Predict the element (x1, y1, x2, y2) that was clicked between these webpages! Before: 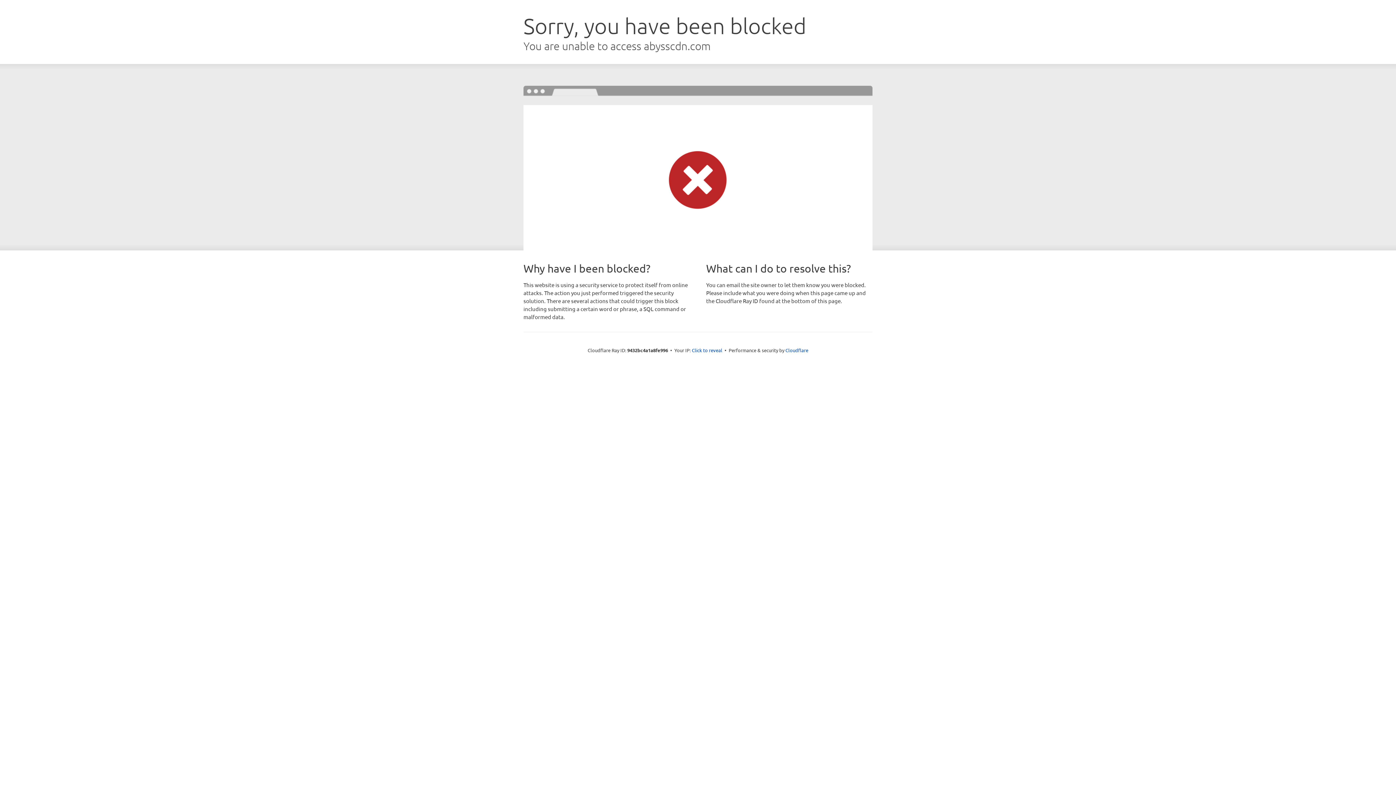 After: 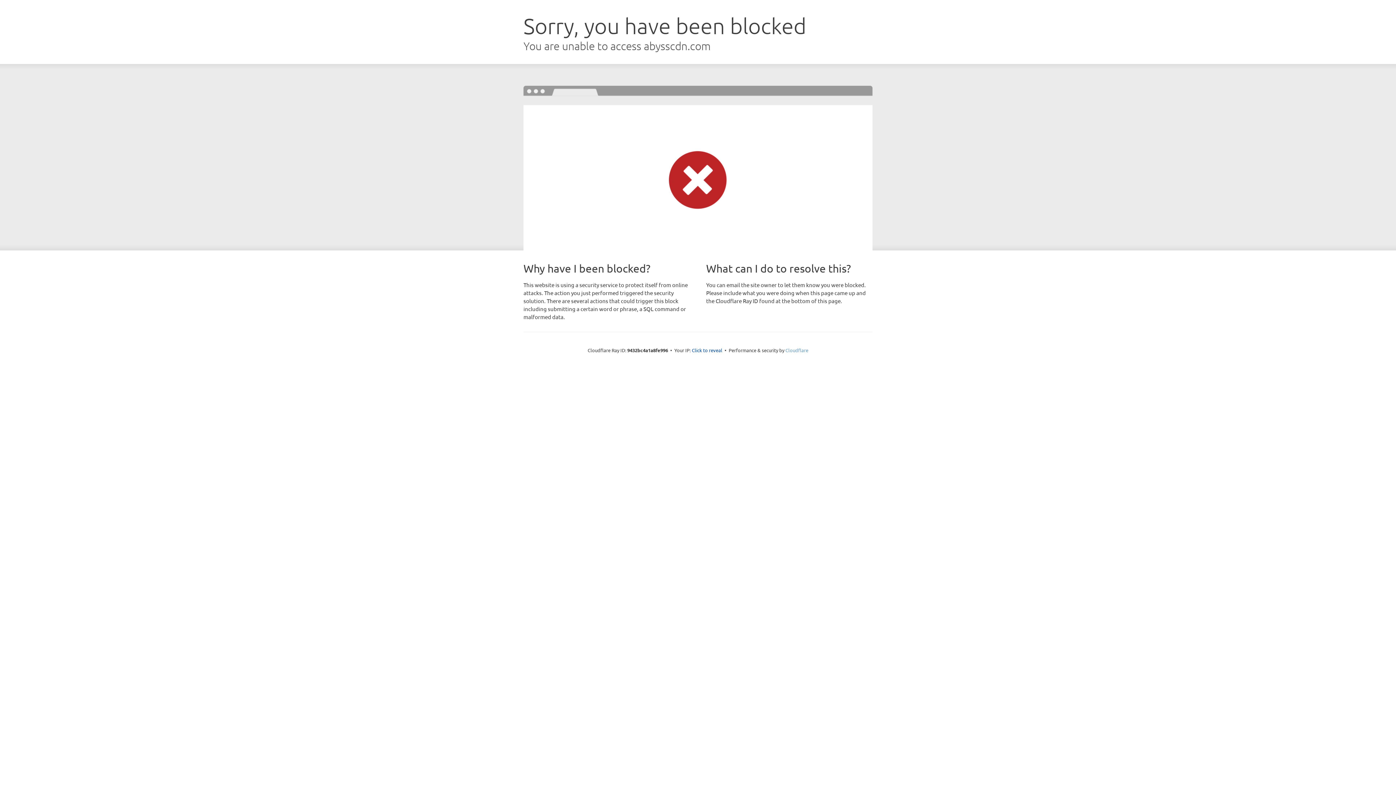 Action: bbox: (785, 347, 808, 353) label: Cloudflare